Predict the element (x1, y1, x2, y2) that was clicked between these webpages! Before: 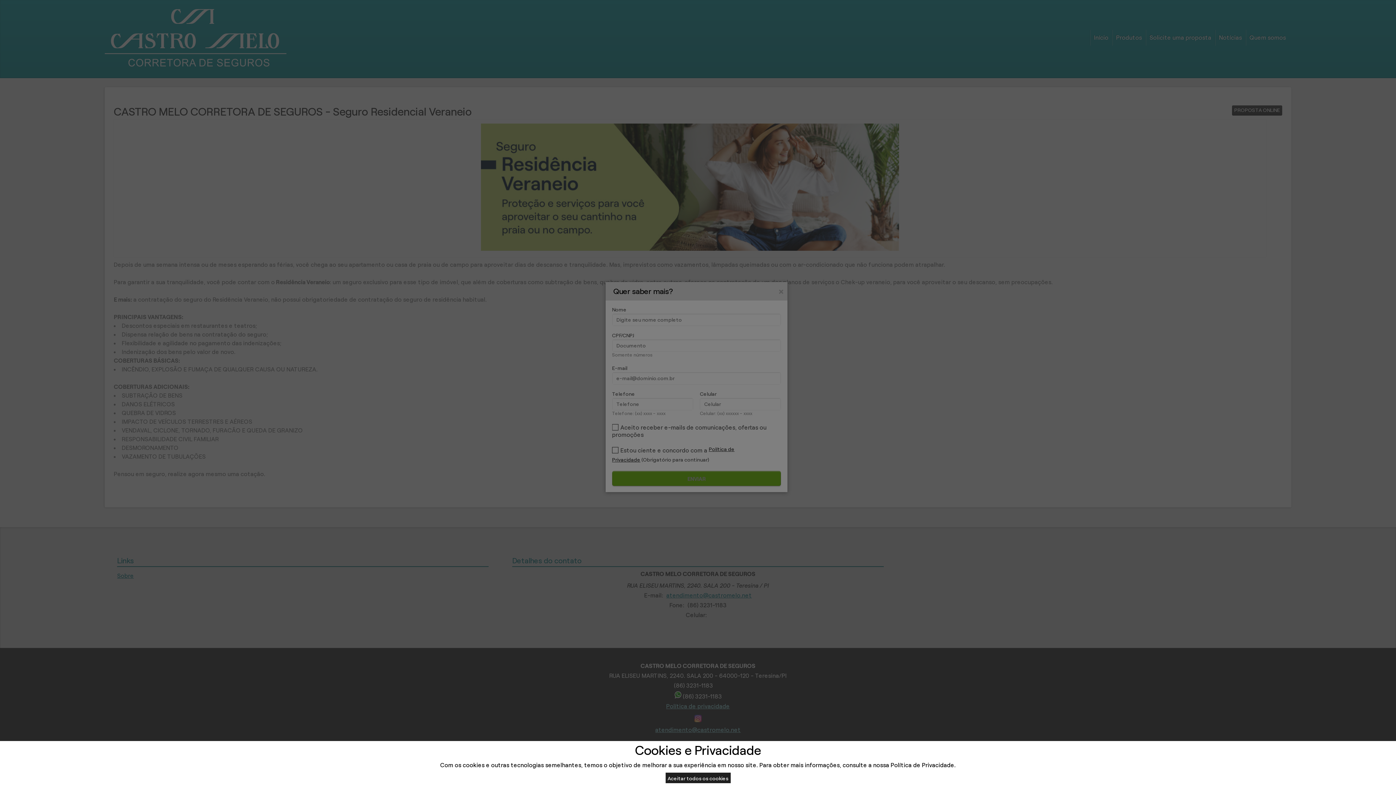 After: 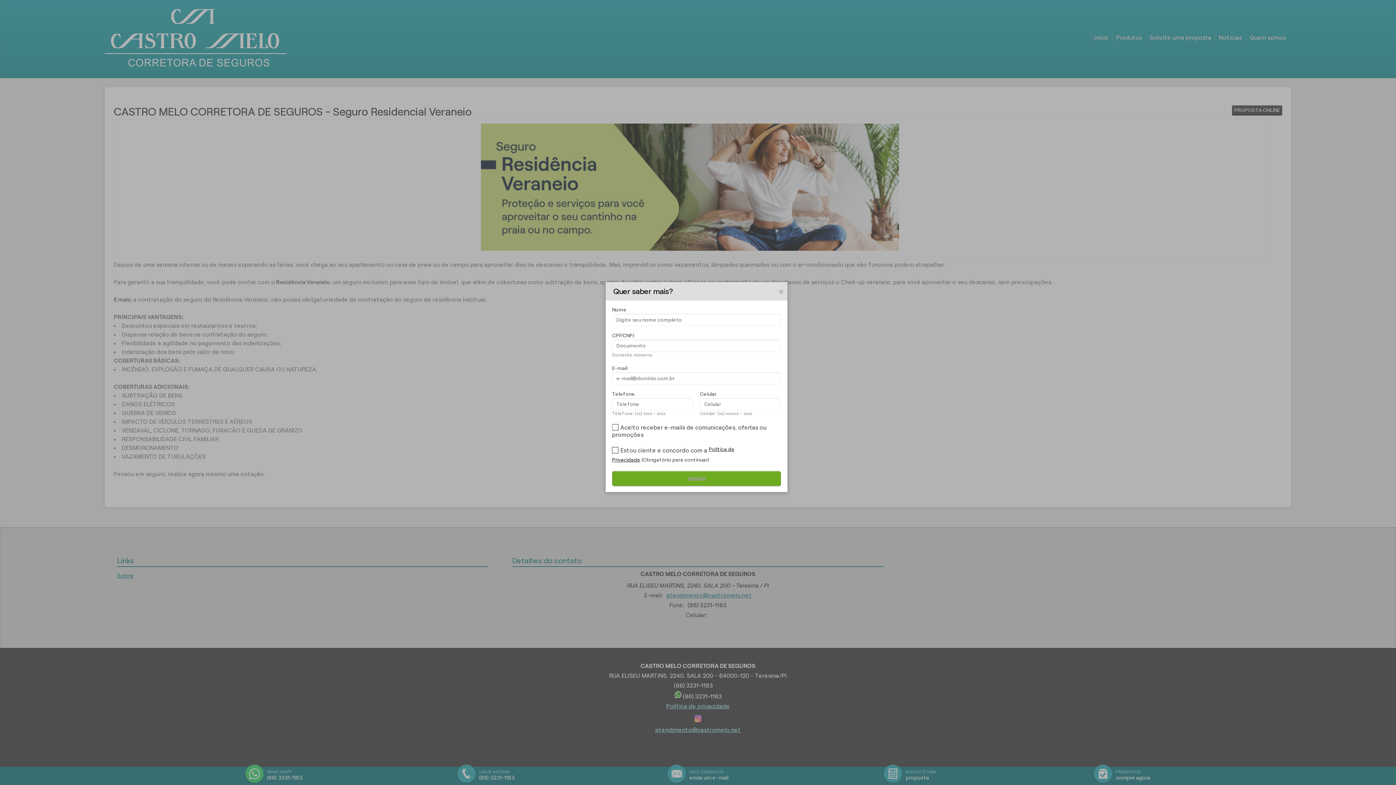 Action: bbox: (665, 773, 730, 783) label: Aceitar todos os cookies